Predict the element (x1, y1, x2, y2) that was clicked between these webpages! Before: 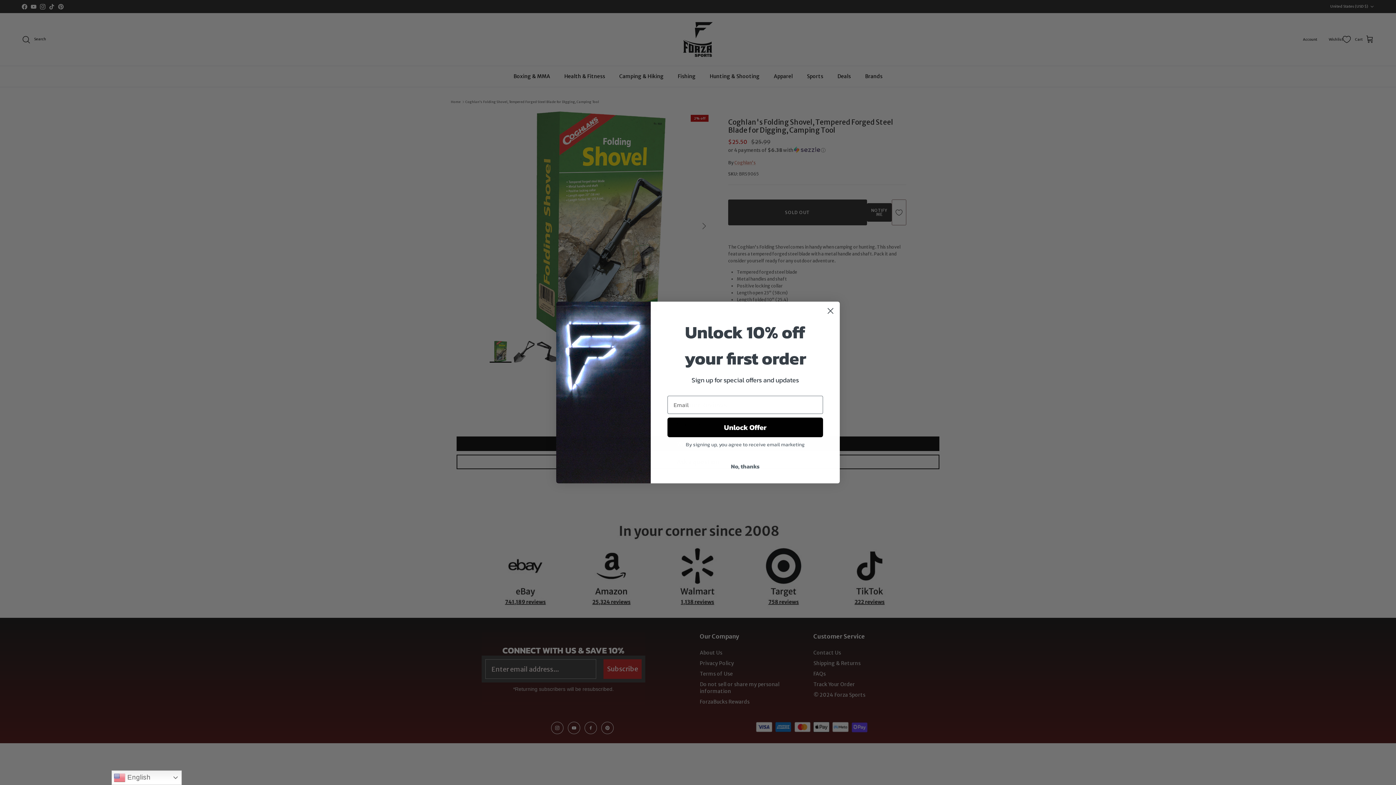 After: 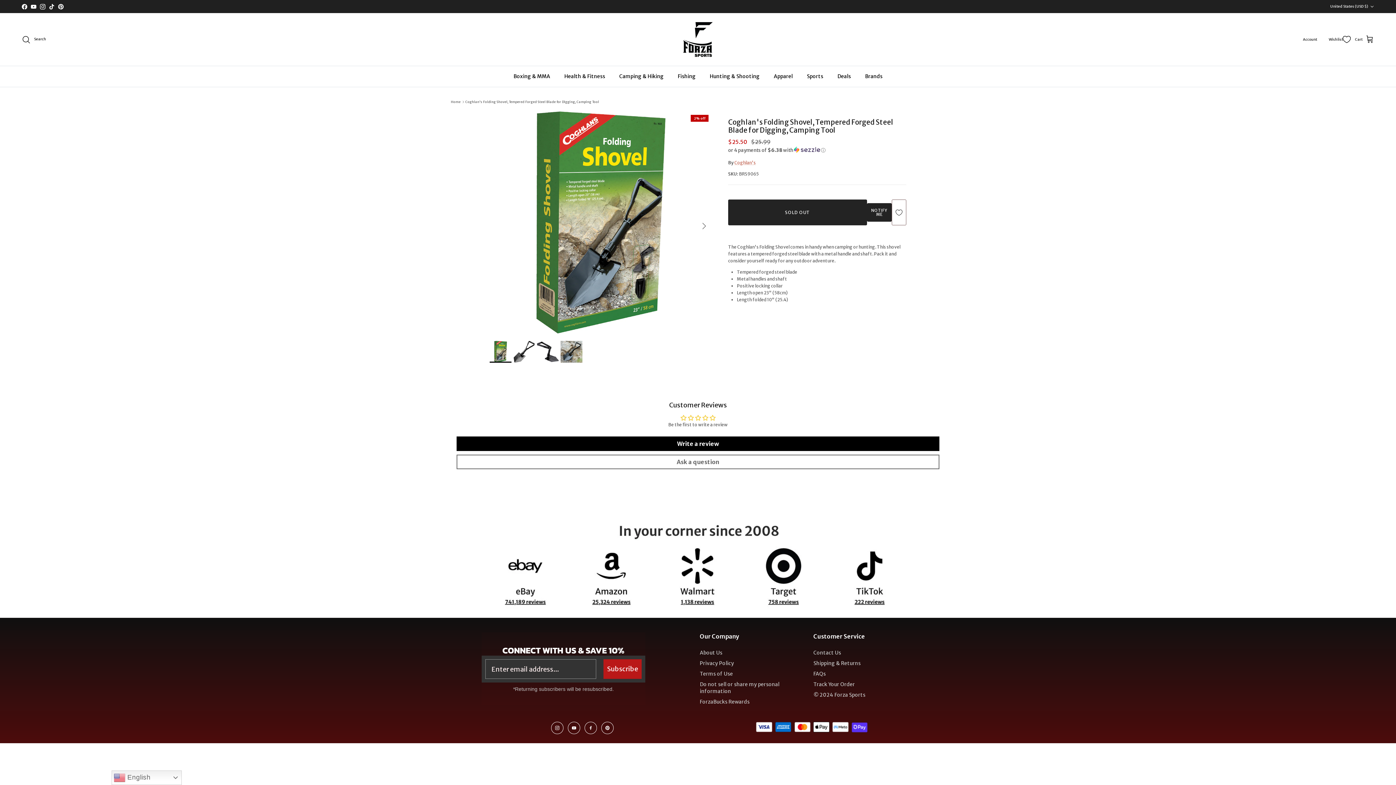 Action: label: No, thanks bbox: (667, 459, 823, 473)